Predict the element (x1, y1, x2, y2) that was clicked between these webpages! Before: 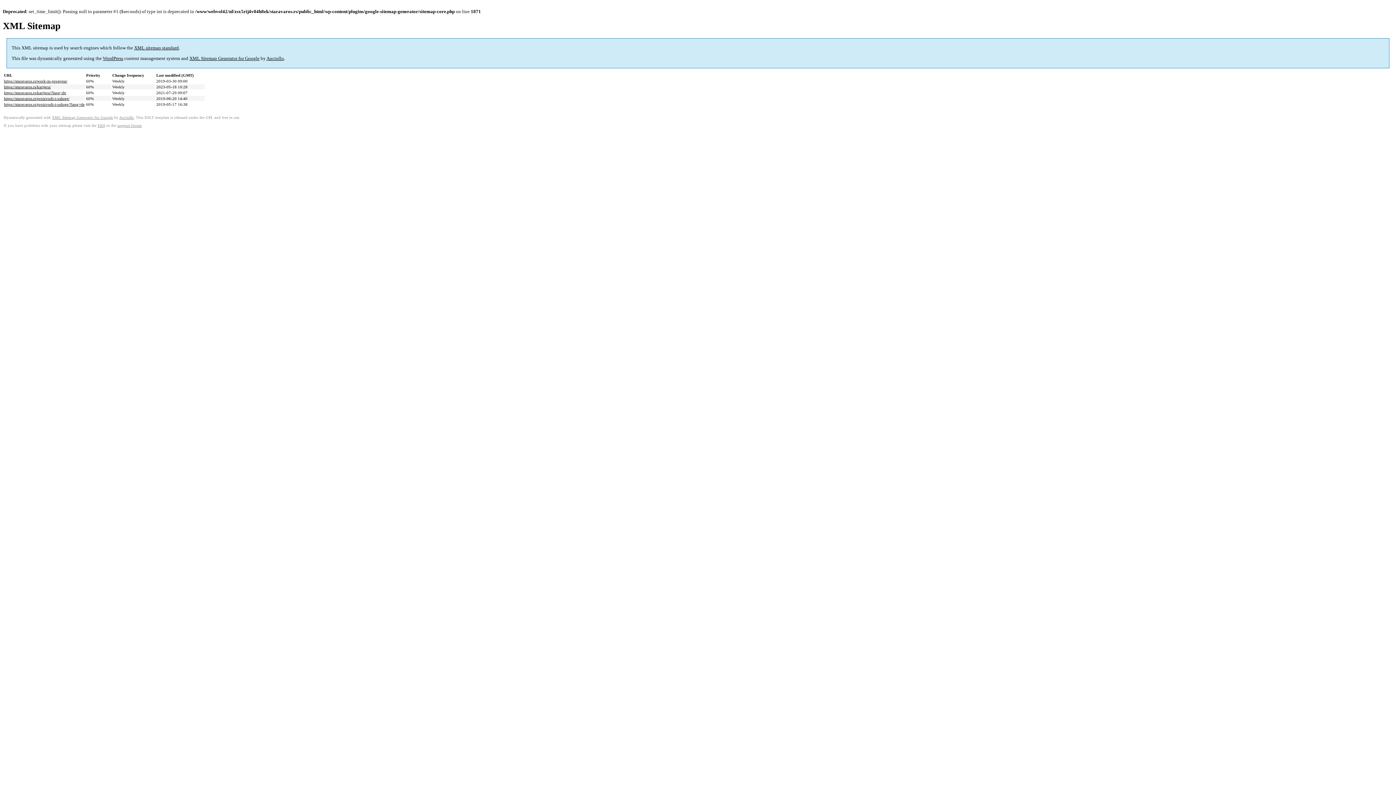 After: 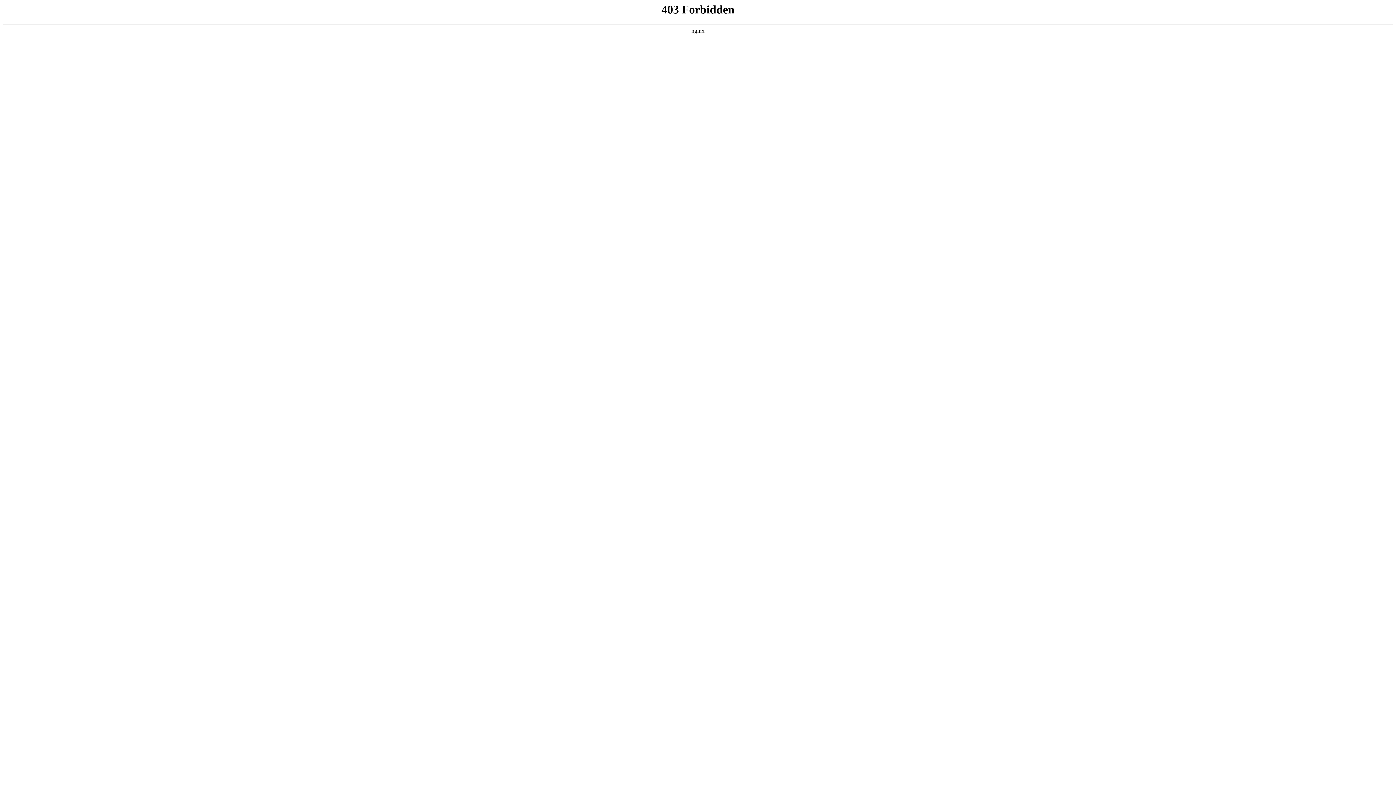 Action: bbox: (102, 55, 123, 61) label: WordPress